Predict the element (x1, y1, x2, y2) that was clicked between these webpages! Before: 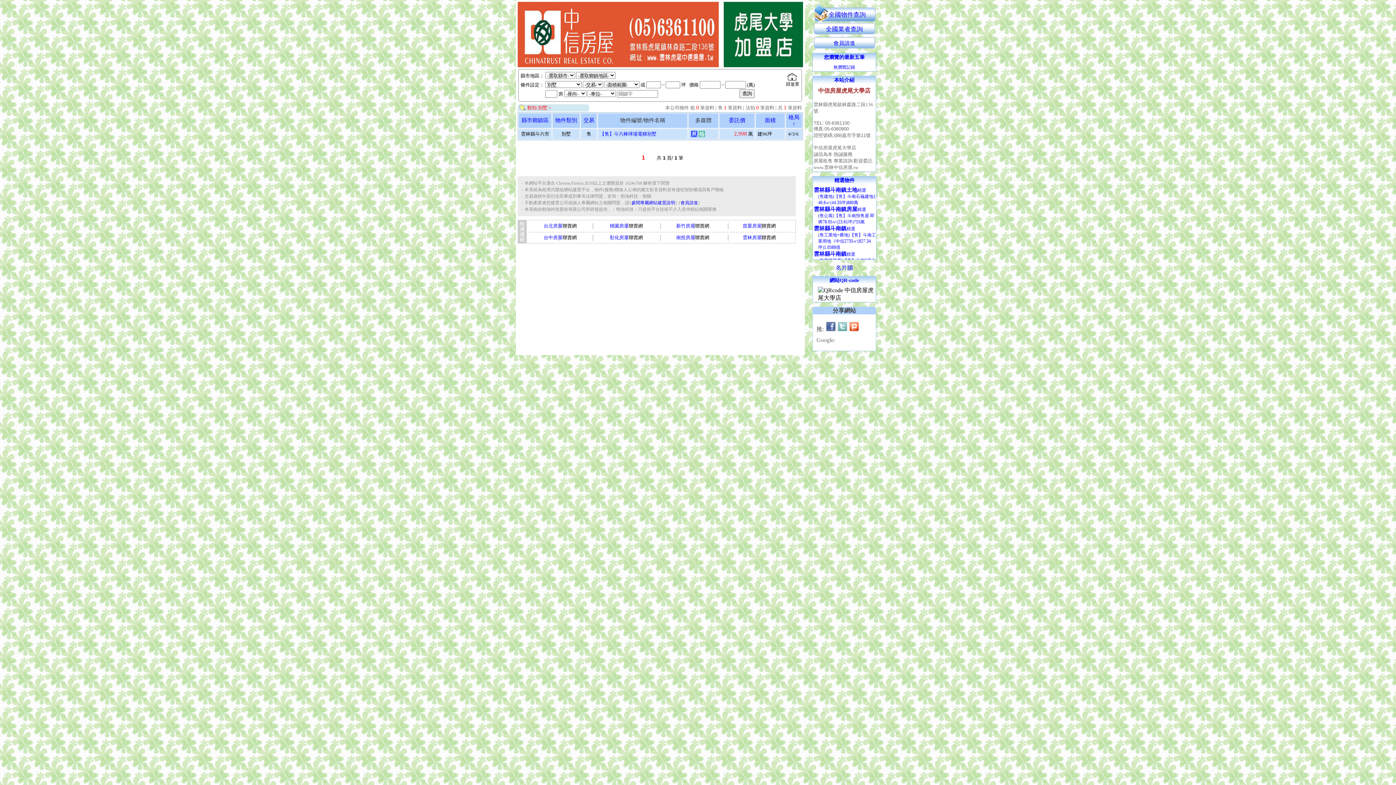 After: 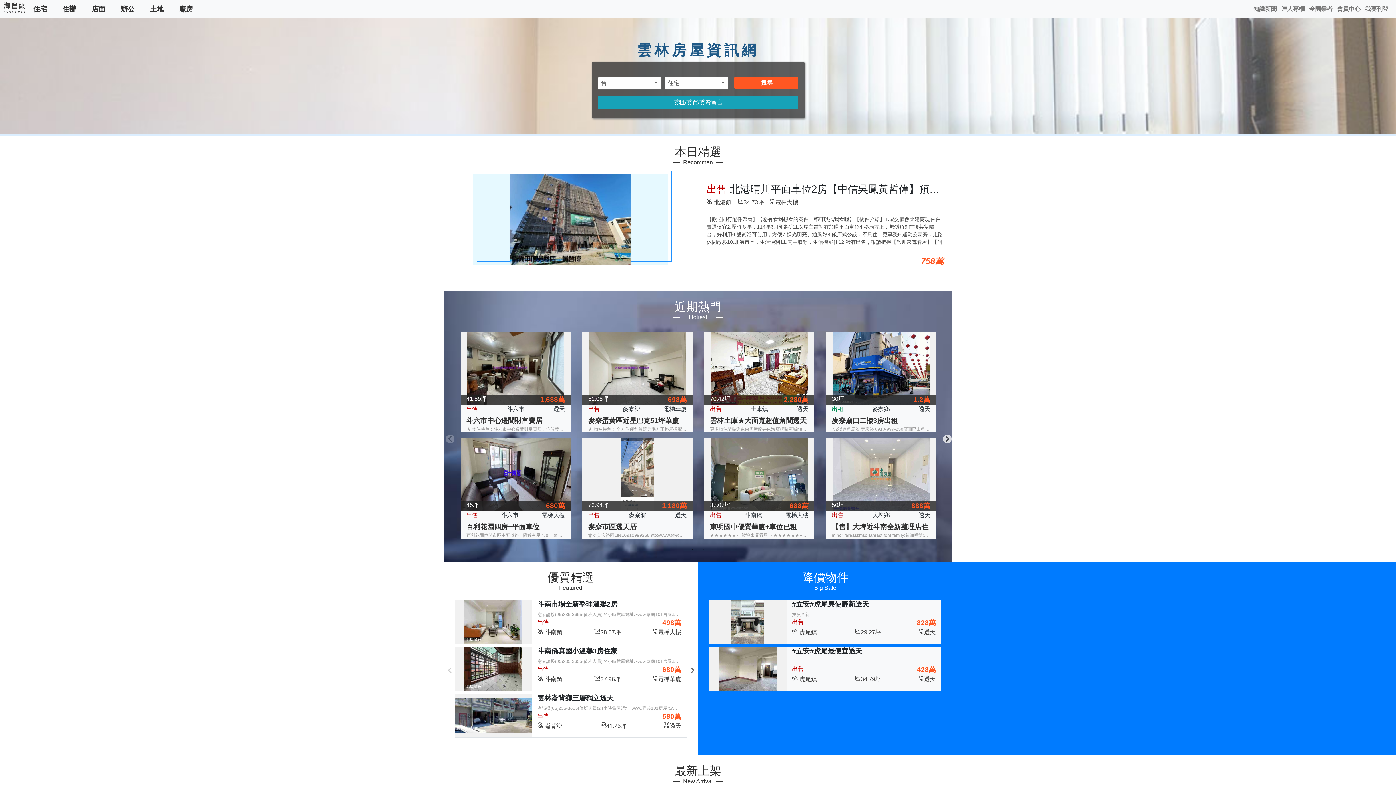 Action: label: 雲林房屋 bbox: (742, 234, 761, 240)